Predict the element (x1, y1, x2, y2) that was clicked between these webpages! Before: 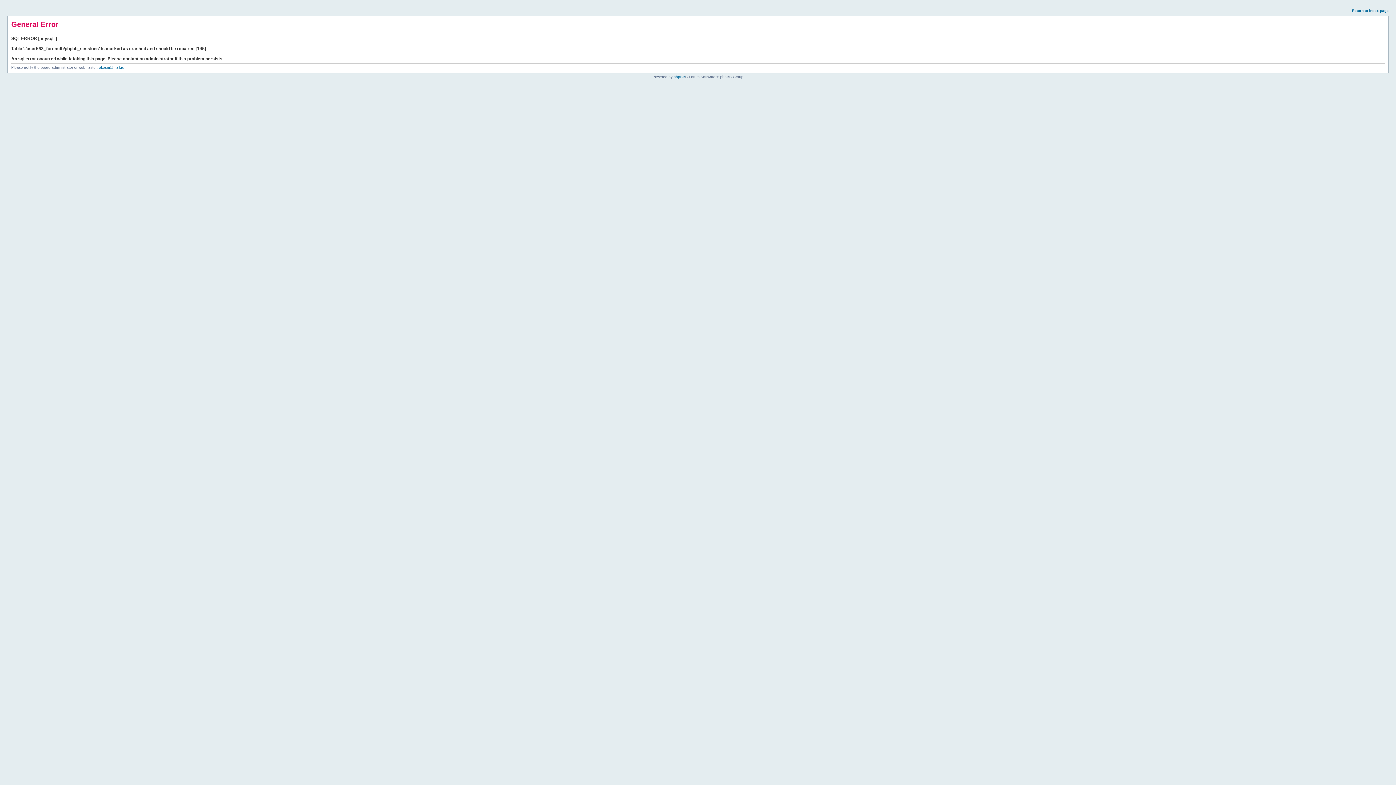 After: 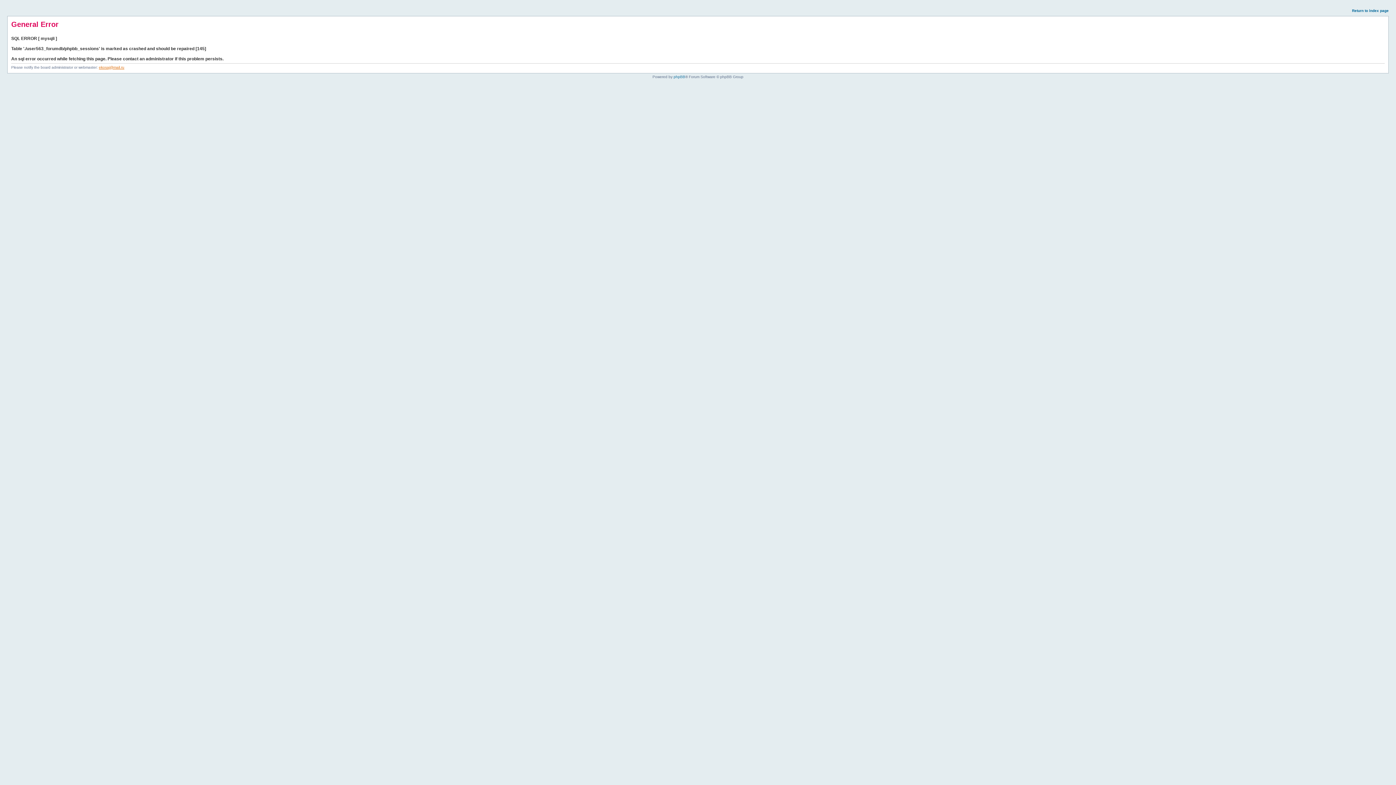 Action: label: ekosaj@mail.ru bbox: (98, 65, 124, 69)